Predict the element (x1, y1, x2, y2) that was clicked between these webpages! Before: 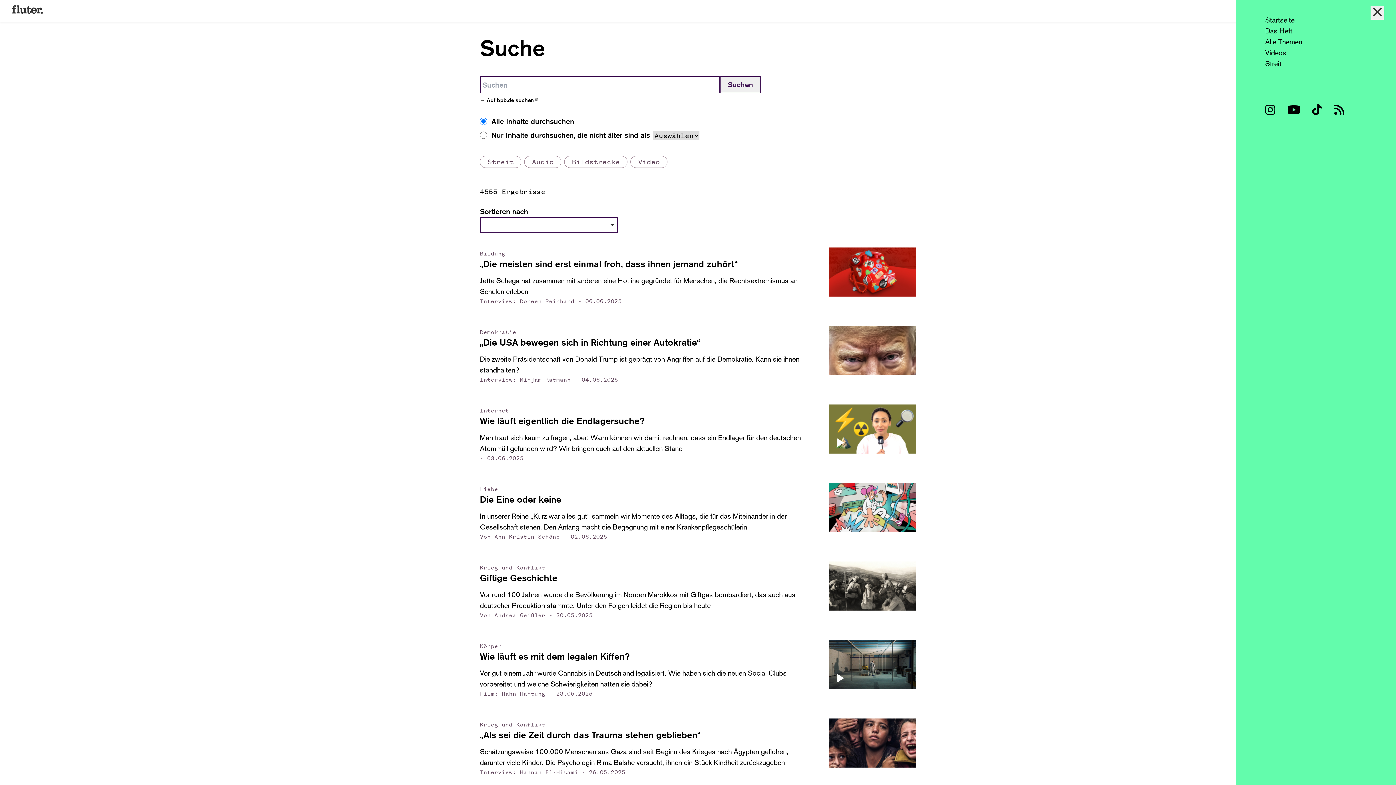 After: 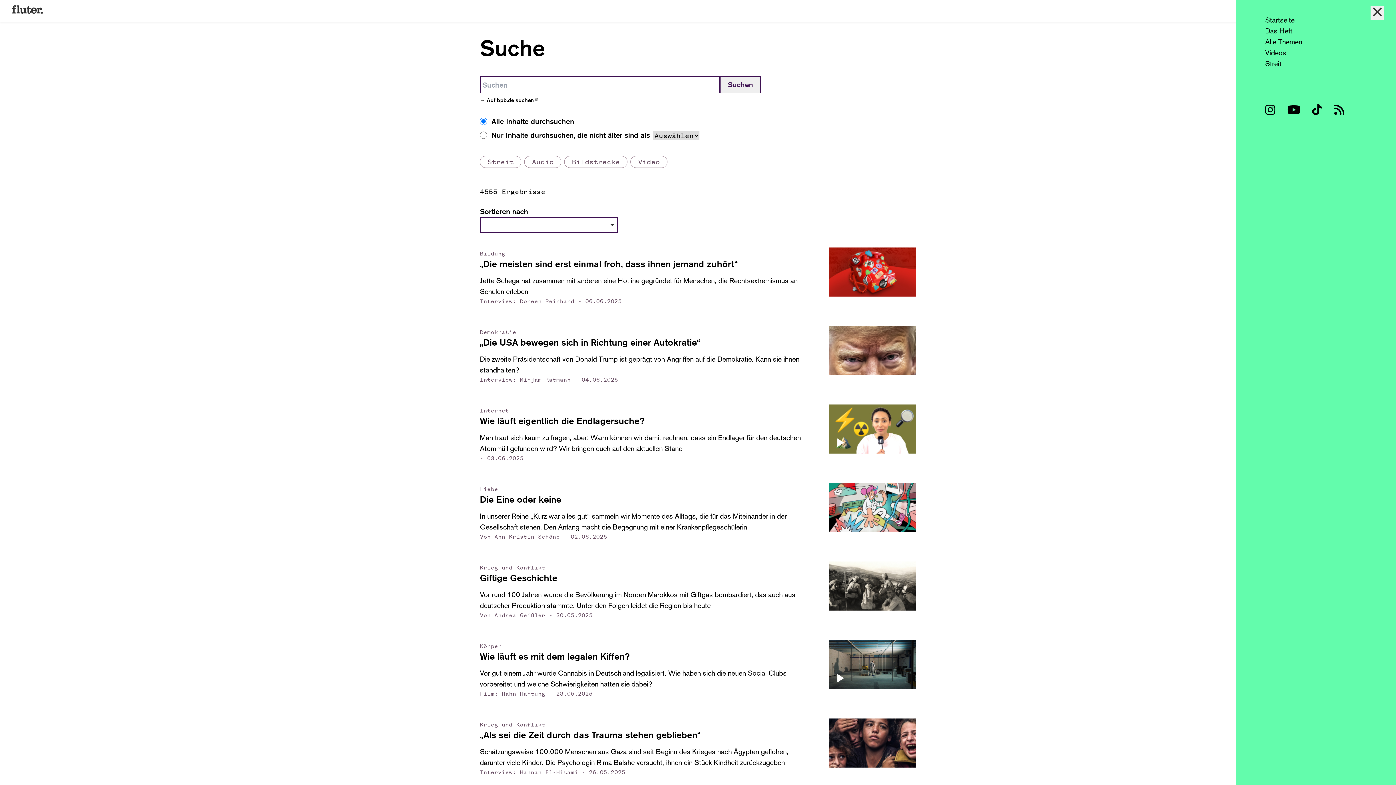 Action: label: fluter auf TikTok (öffnet in neuem Tab) bbox: (1312, 104, 1334, 115)